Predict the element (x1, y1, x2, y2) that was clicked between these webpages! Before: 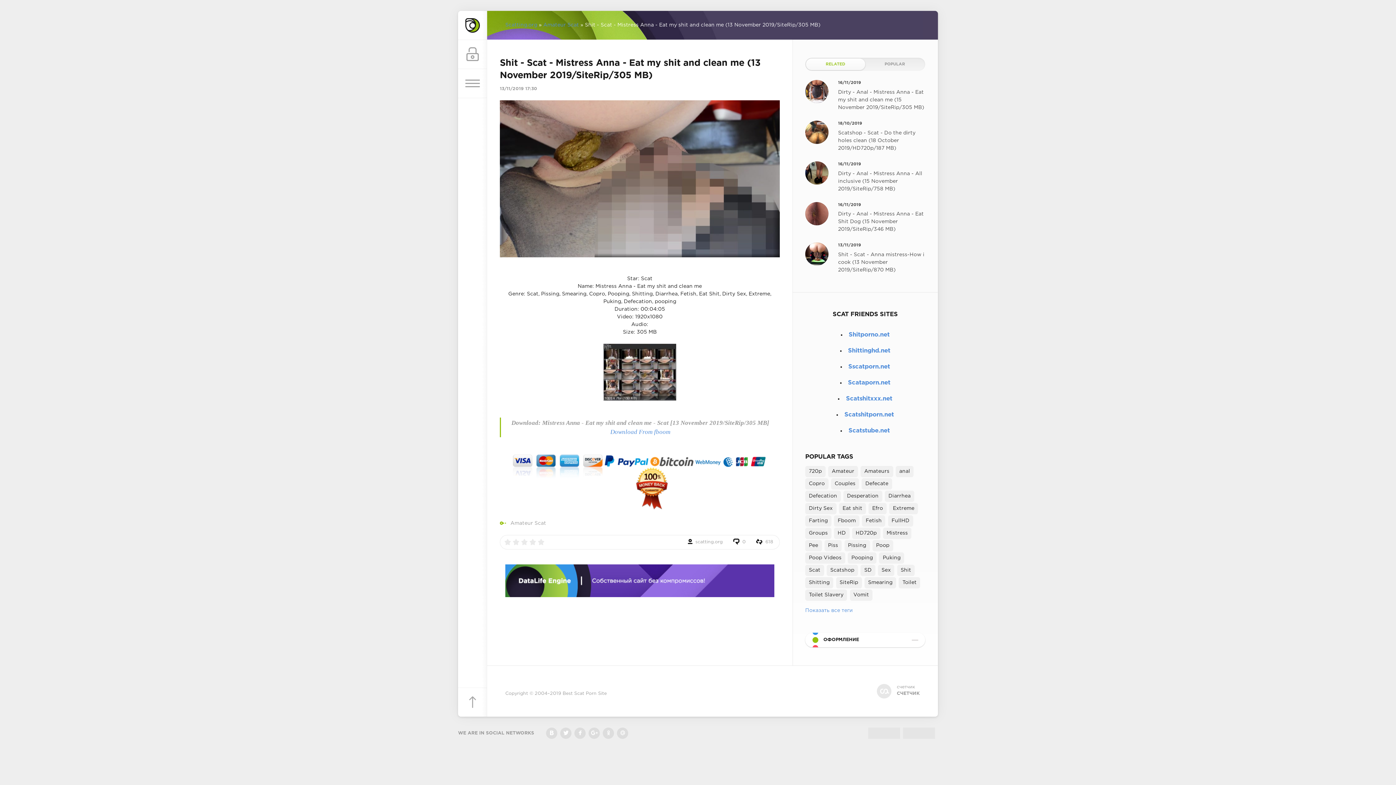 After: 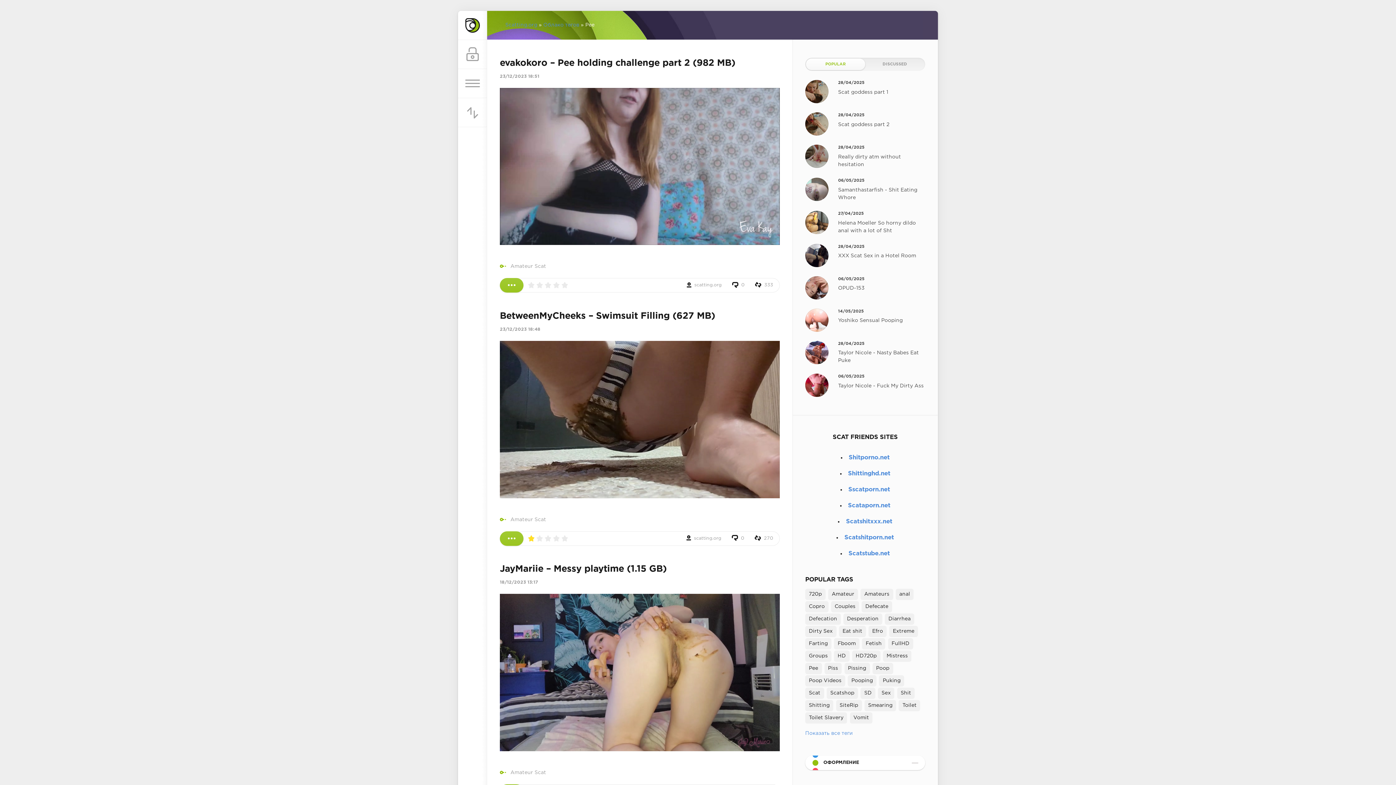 Action: bbox: (805, 540, 822, 551) label: Pee